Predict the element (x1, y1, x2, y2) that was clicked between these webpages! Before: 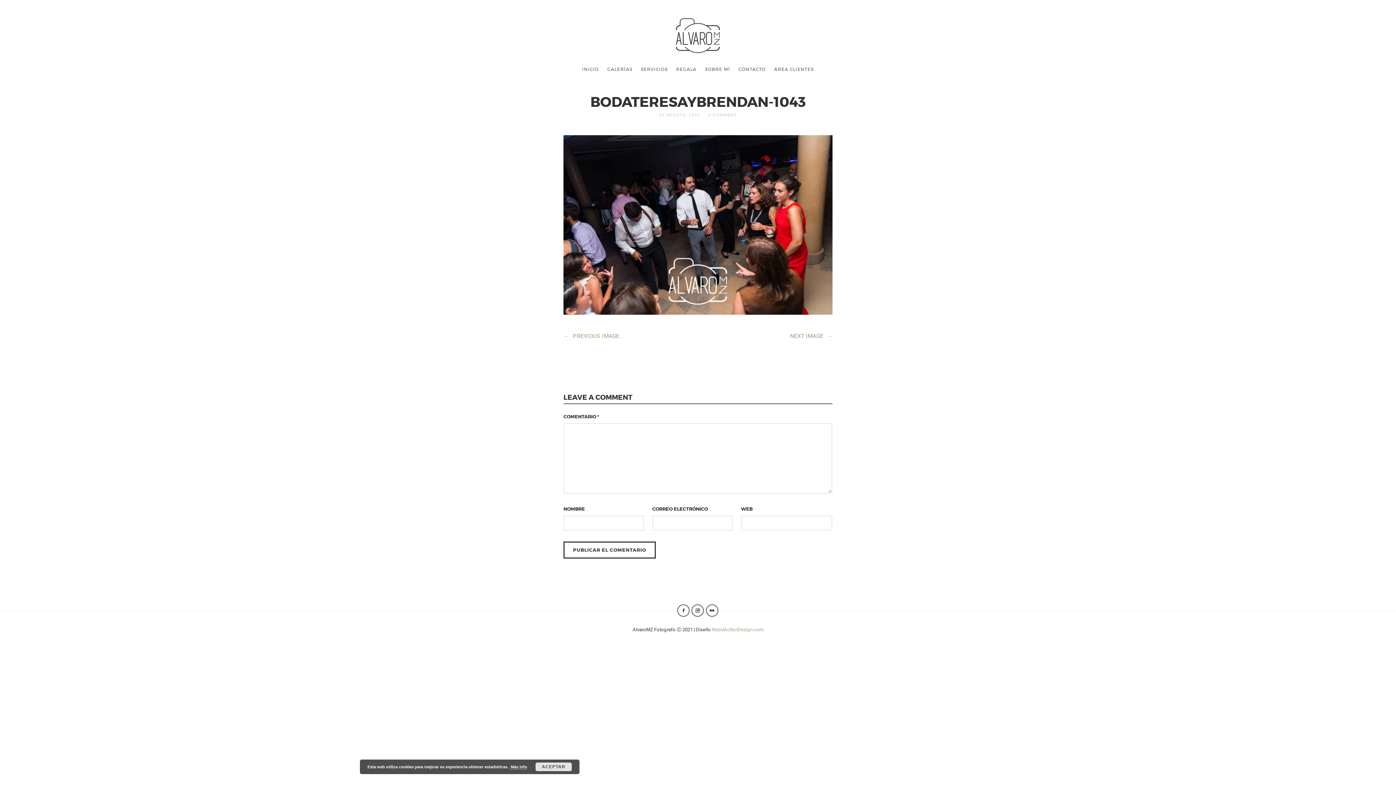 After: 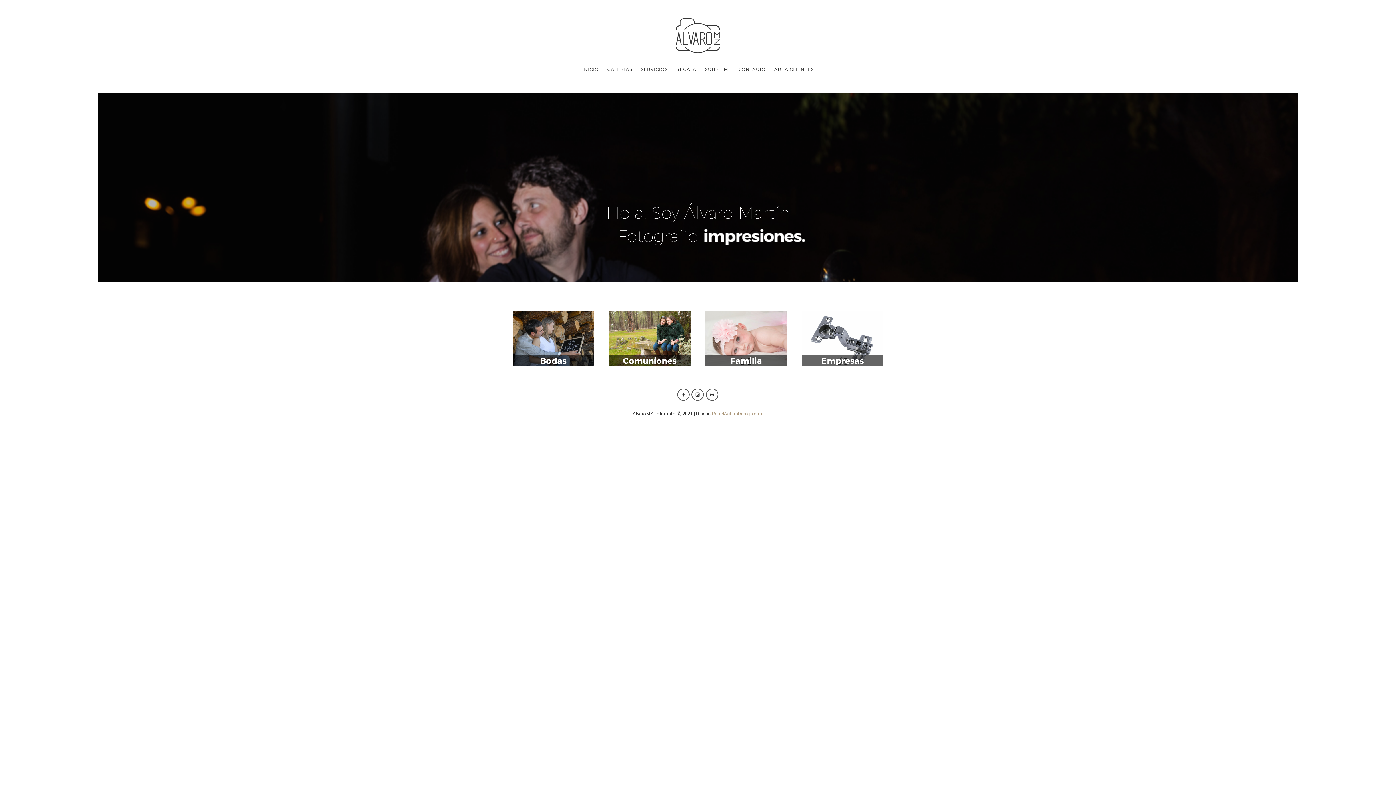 Action: bbox: (578, 59, 602, 78) label: INICIO